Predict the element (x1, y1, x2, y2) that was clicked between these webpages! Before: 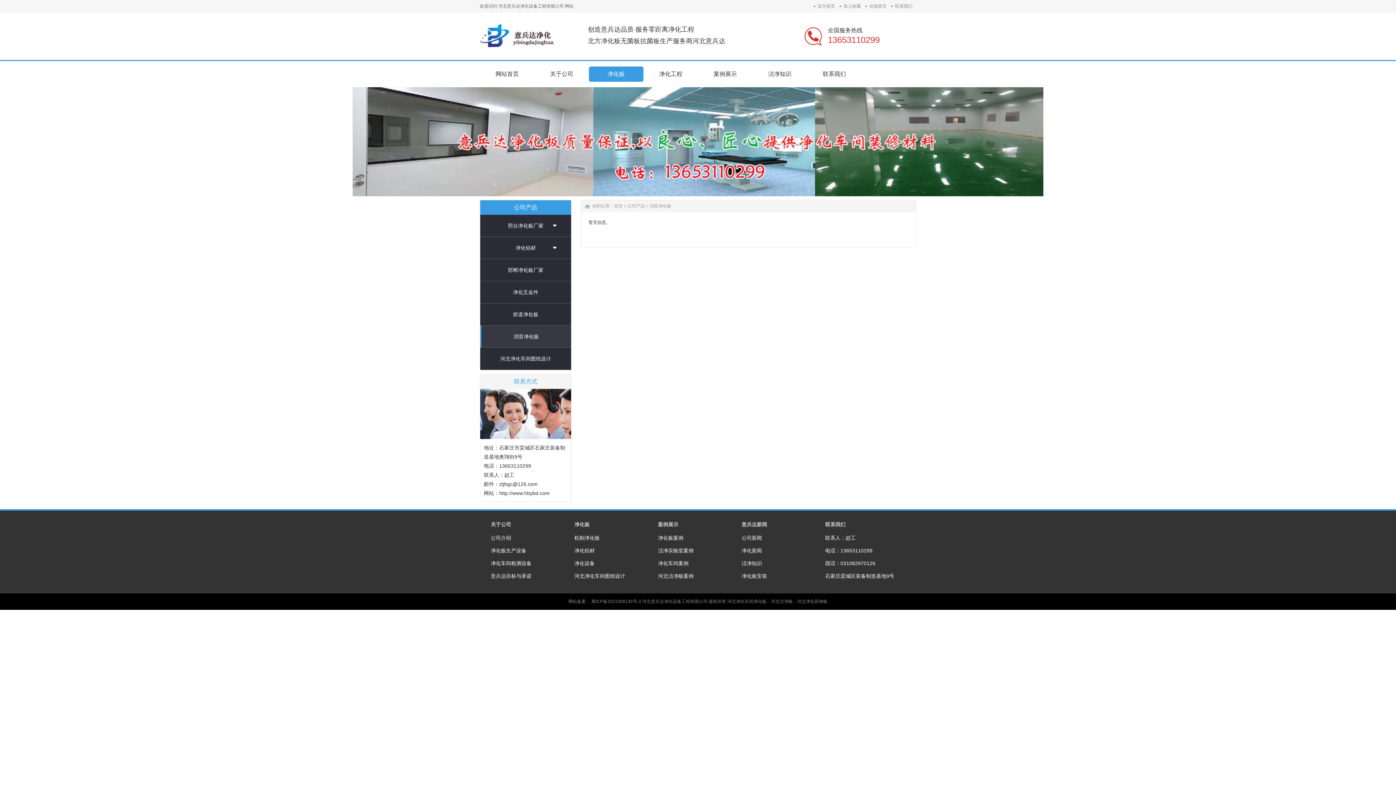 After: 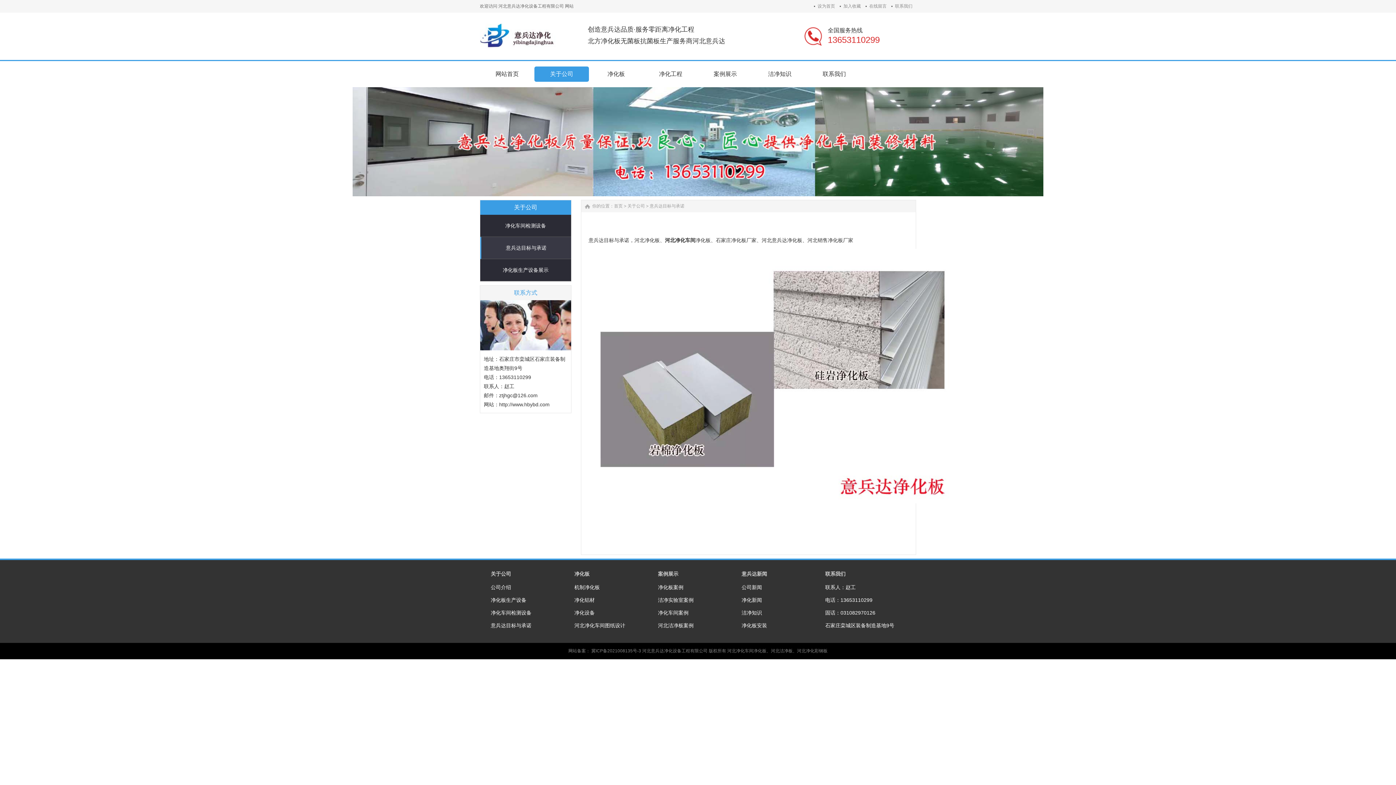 Action: label: 意兵达目标与承诺 bbox: (490, 573, 531, 579)